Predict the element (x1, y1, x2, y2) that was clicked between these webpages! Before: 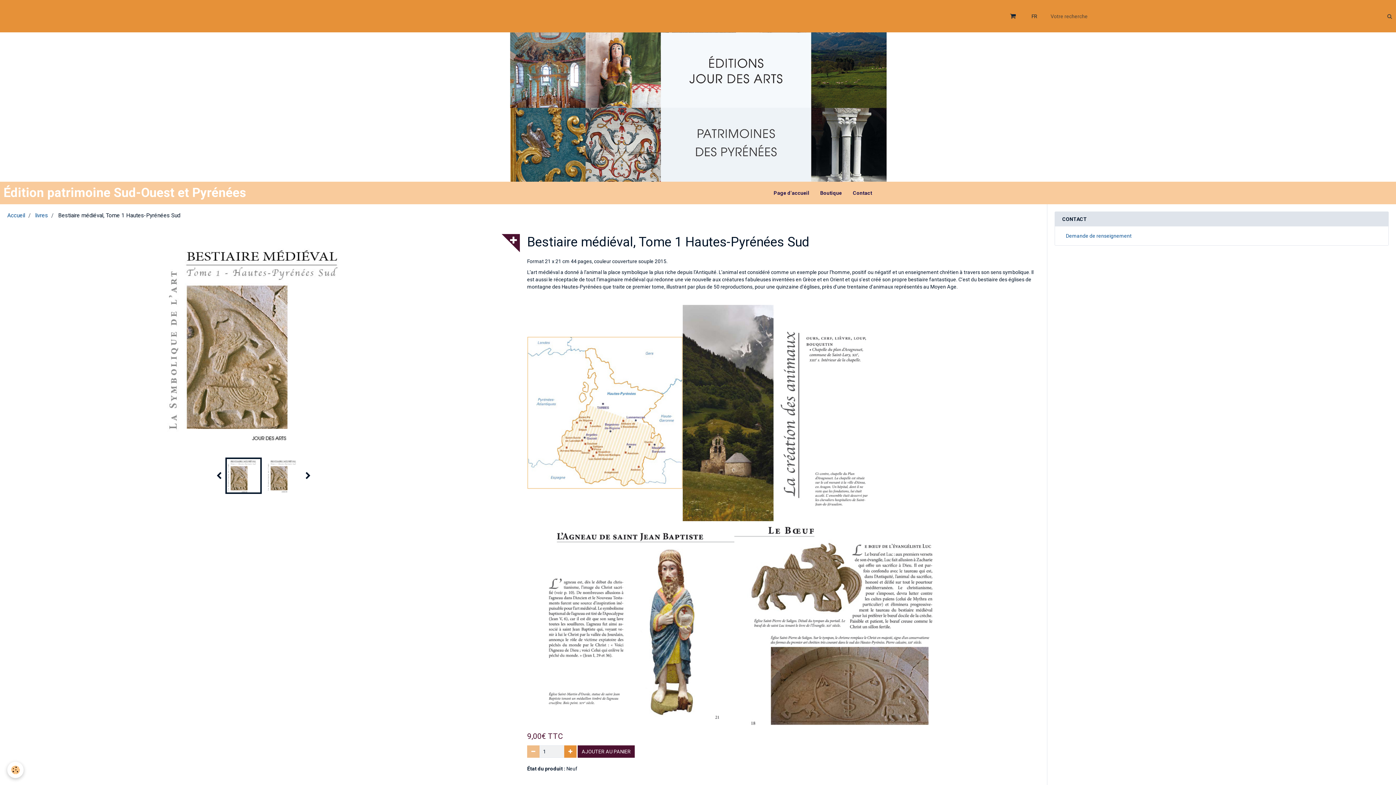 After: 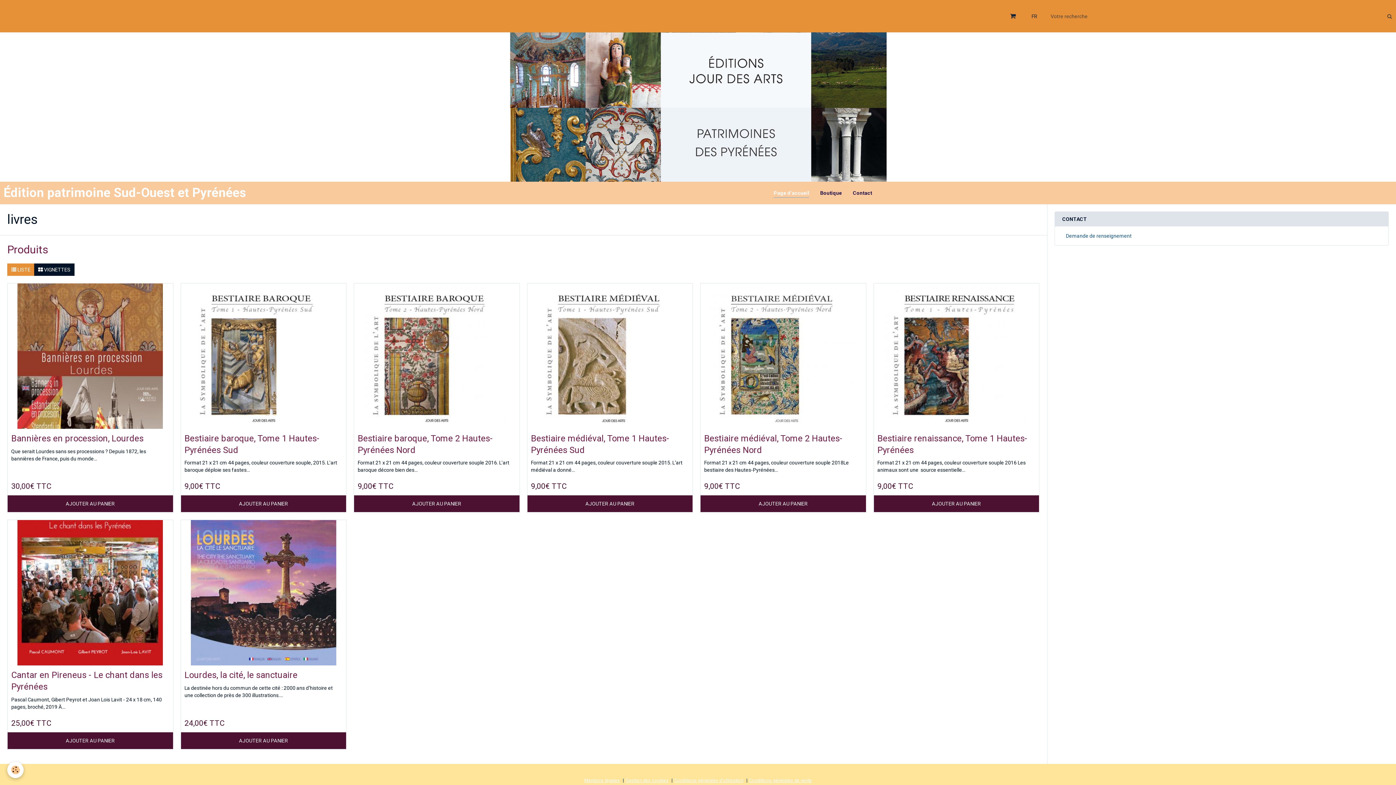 Action: label: Accueil bbox: (7, 212, 25, 218)